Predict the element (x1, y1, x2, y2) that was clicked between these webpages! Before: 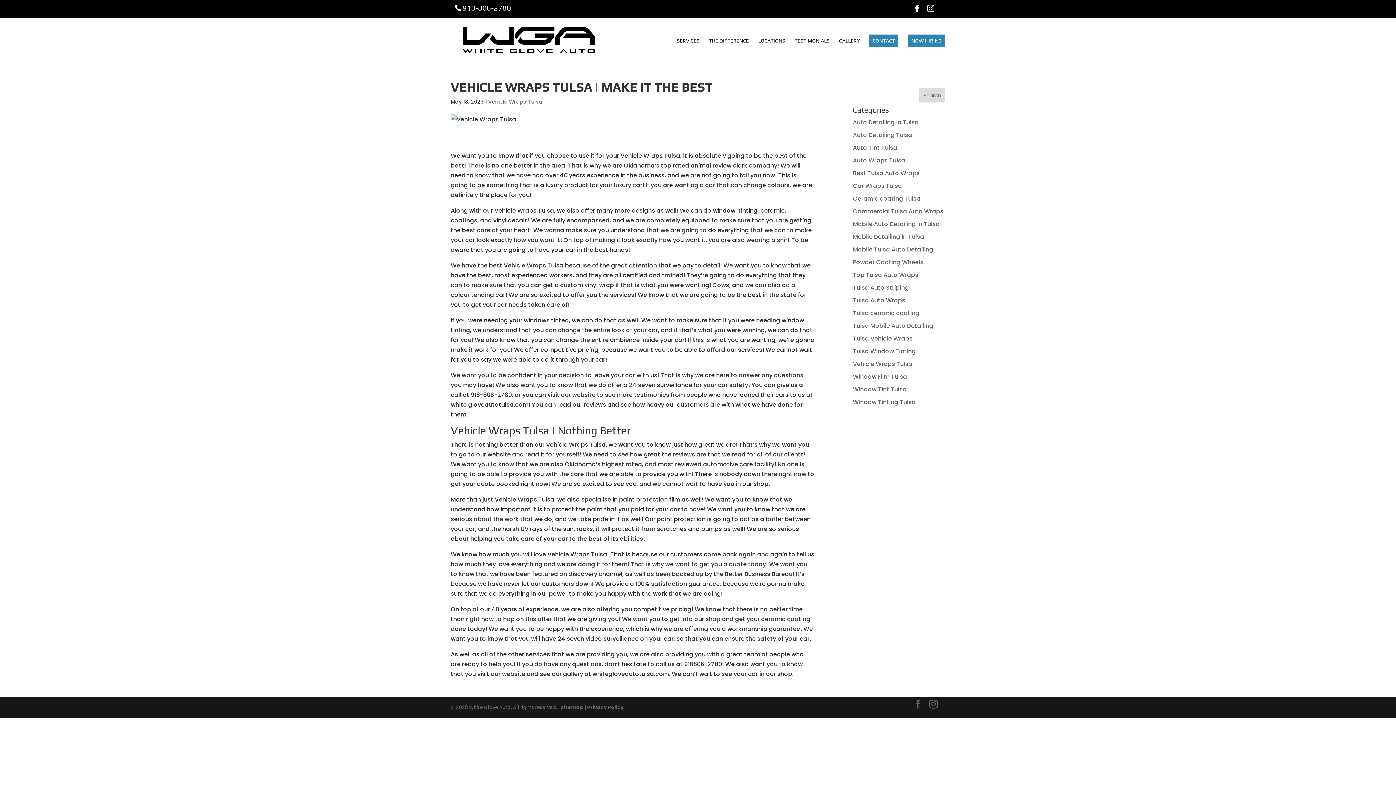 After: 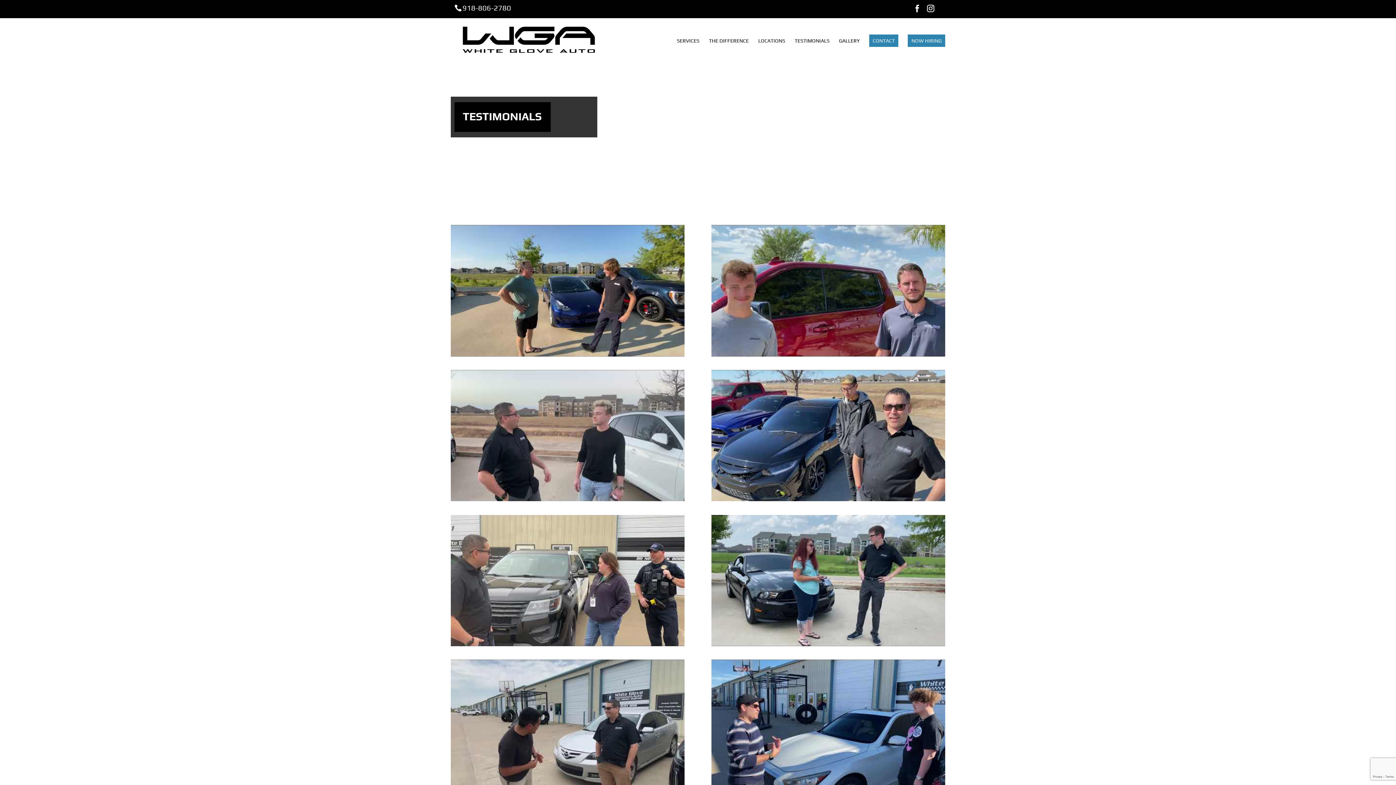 Action: label: TESTIMONIALS bbox: (794, 38, 829, 59)